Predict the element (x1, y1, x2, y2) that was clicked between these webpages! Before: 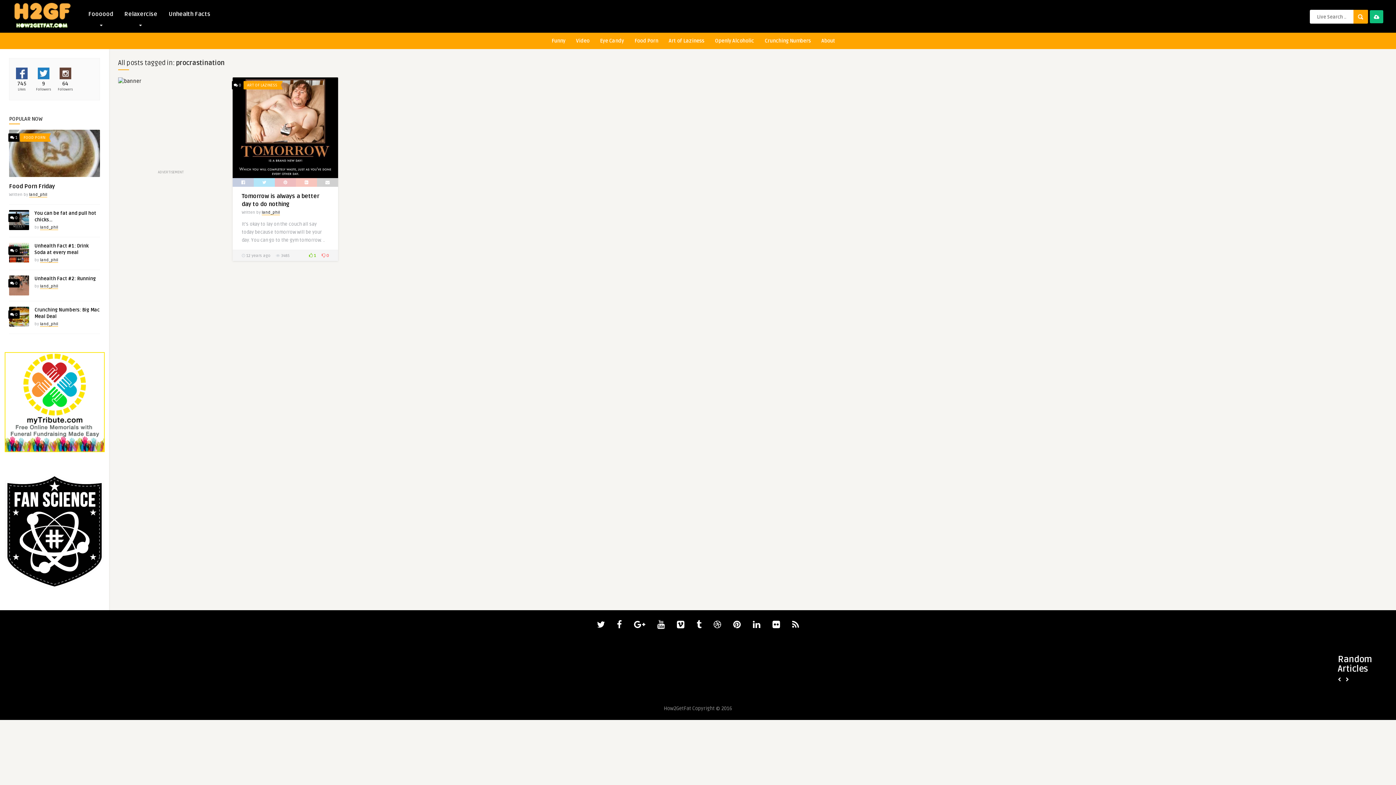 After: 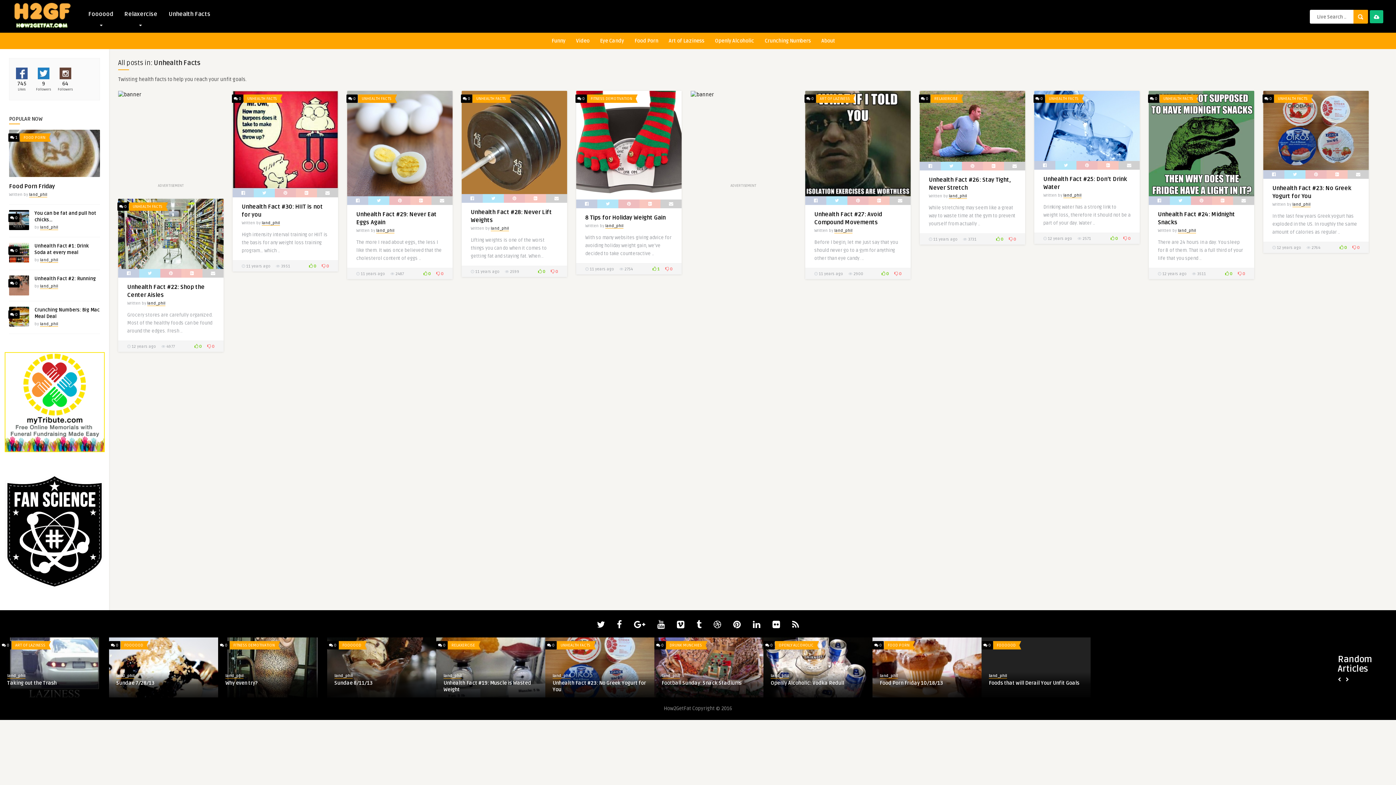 Action: bbox: (165, 5, 213, 21) label: Unhealth Facts